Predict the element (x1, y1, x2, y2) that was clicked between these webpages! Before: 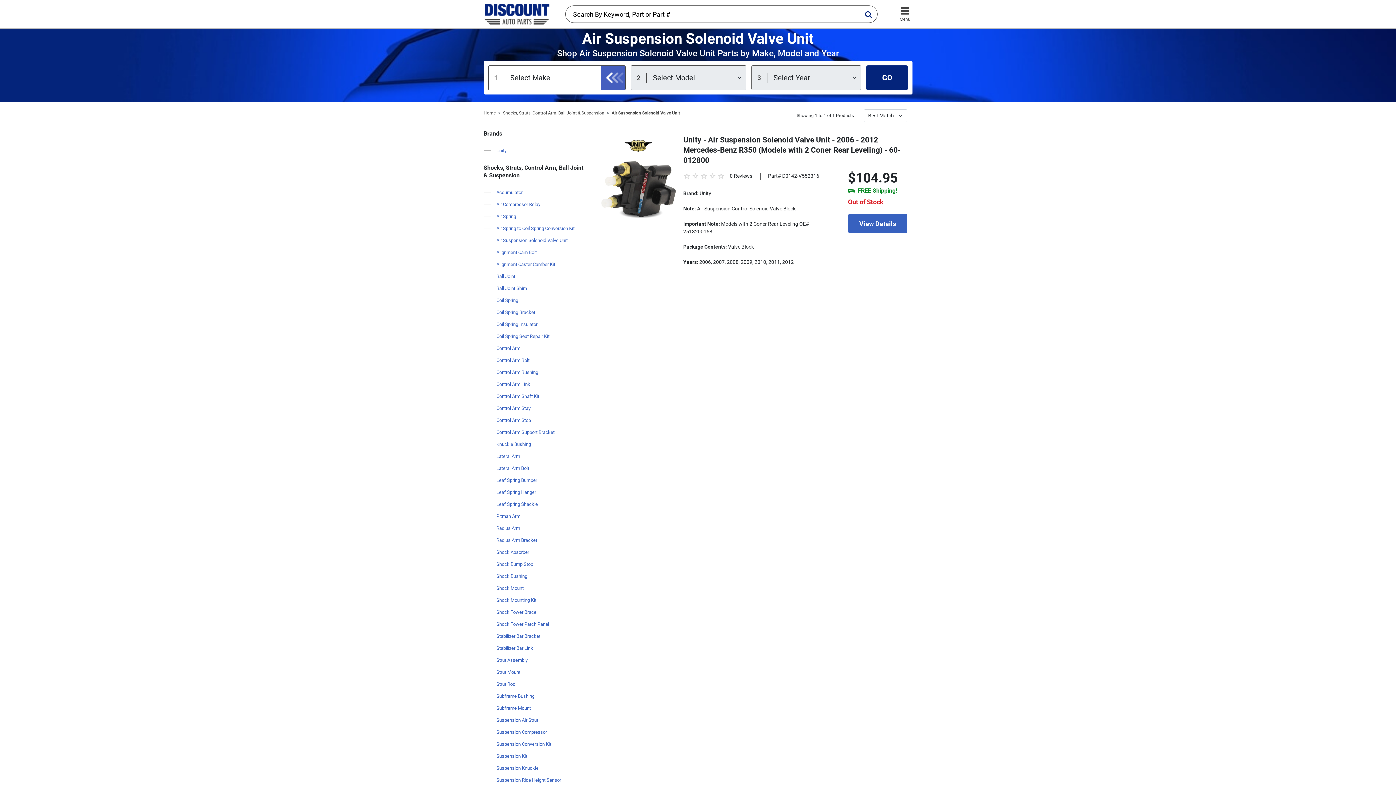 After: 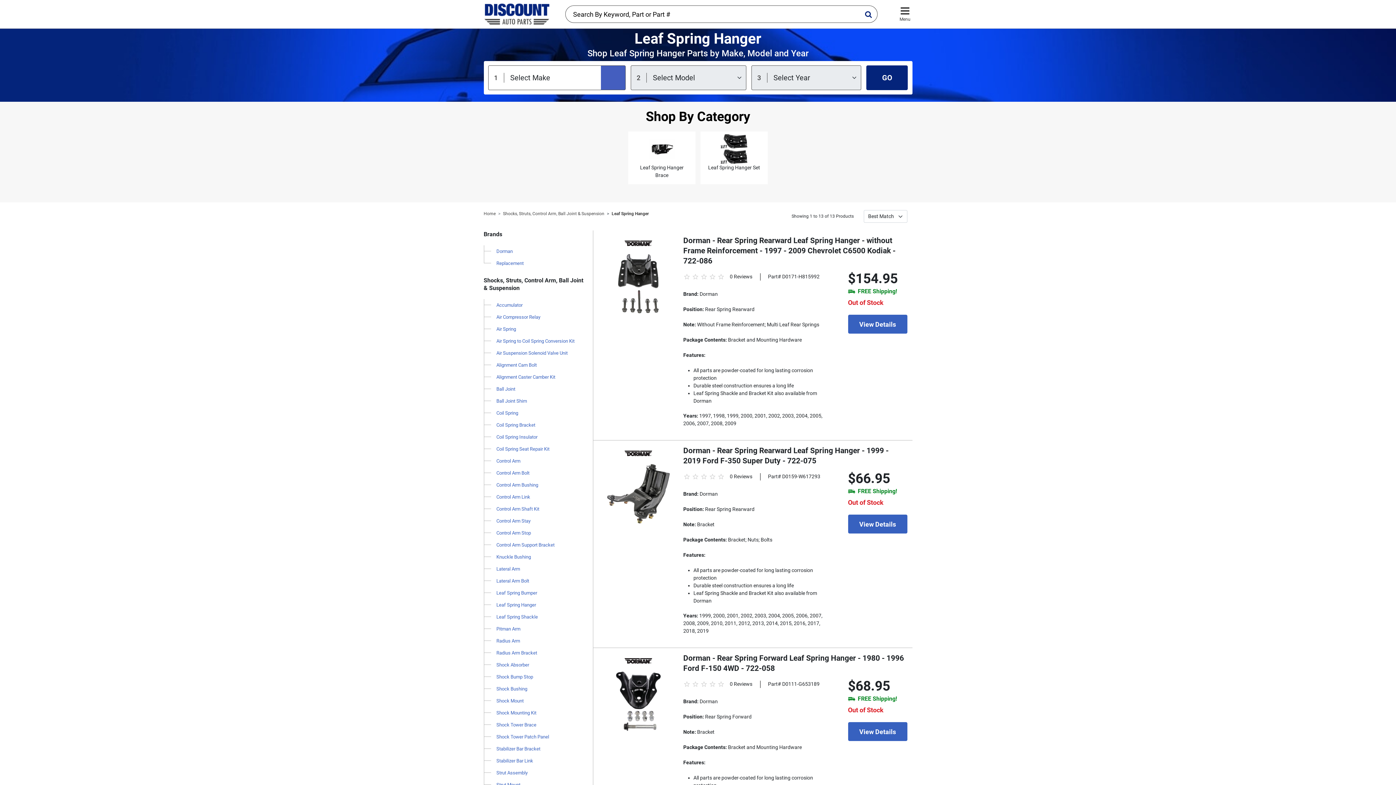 Action: bbox: (483, 486, 585, 498) label: Leaf Spring Hanger